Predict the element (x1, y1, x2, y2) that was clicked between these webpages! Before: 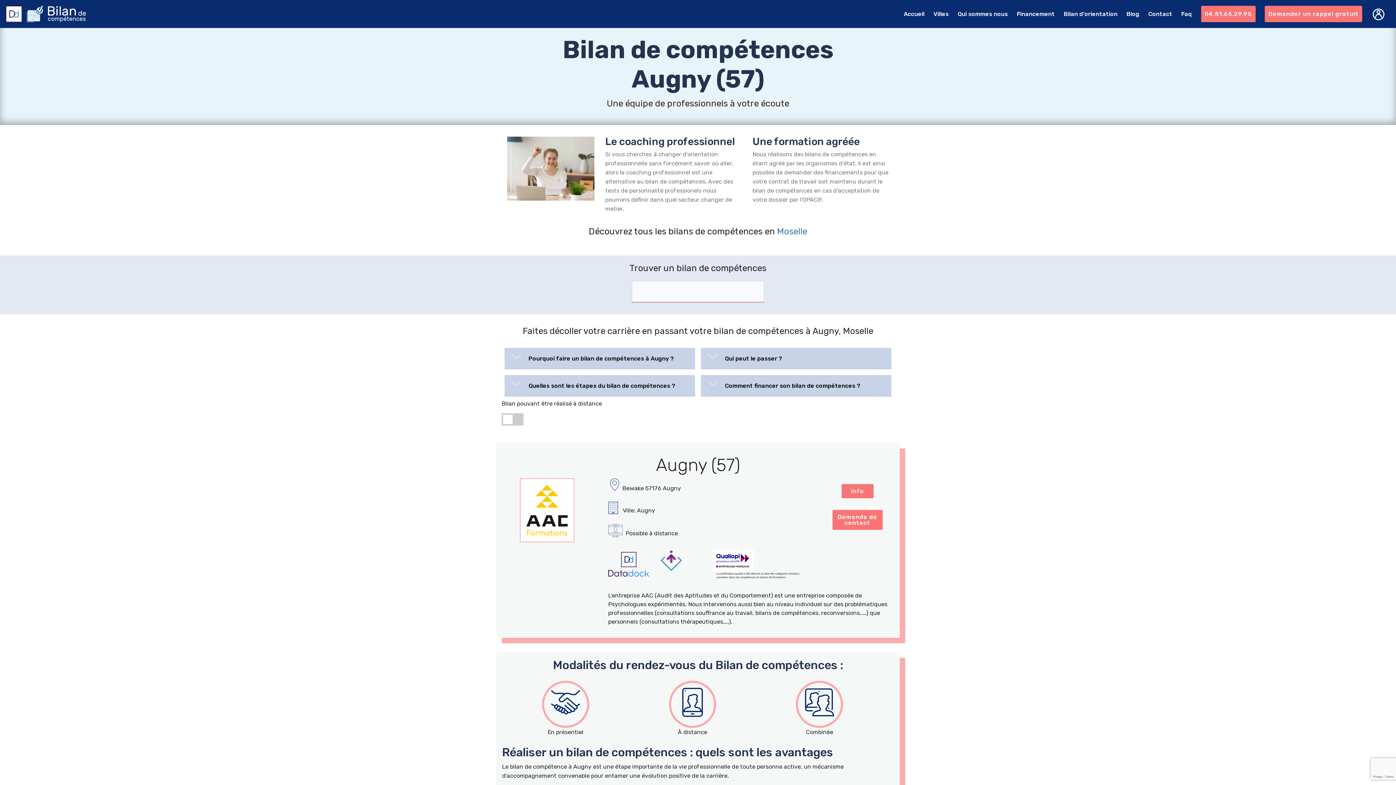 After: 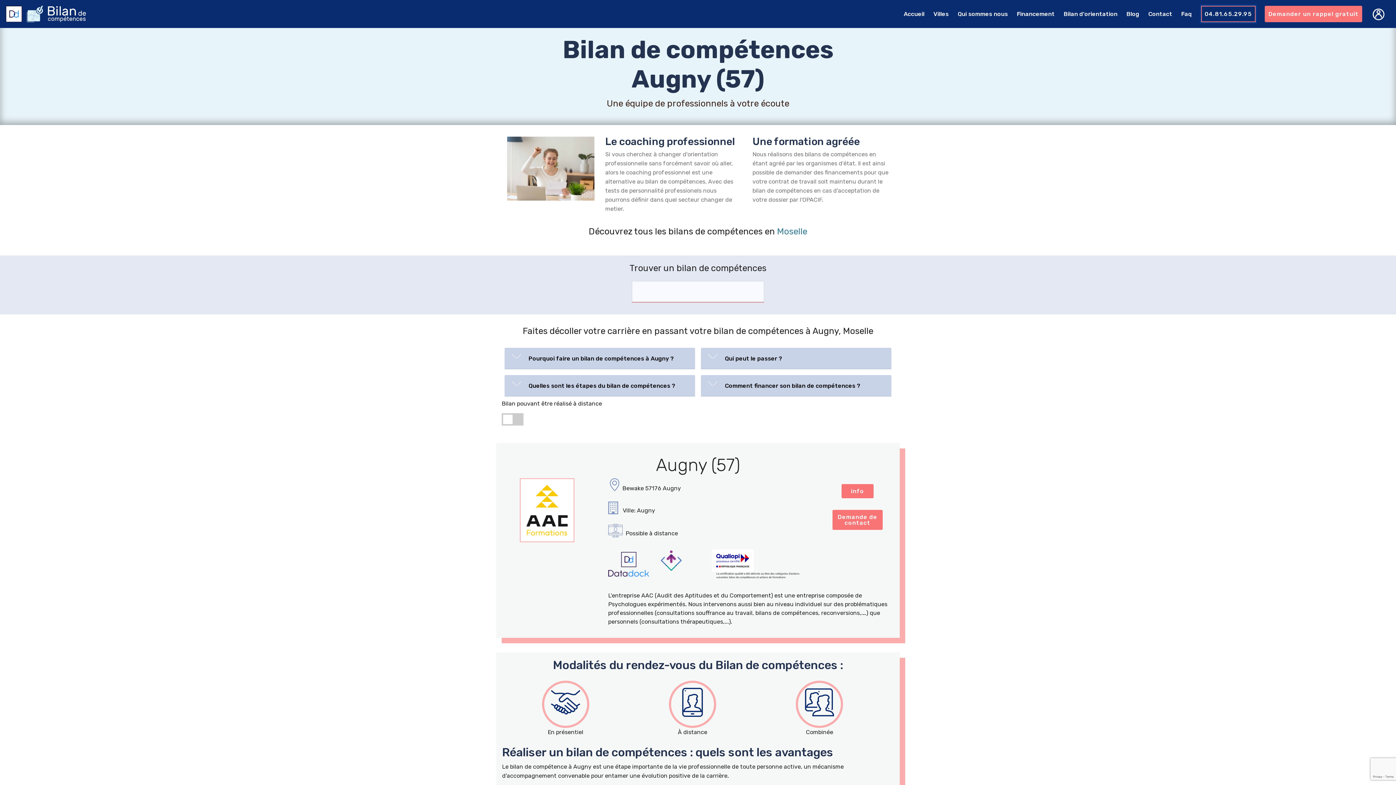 Action: bbox: (1201, 5, 1255, 22) label: 04.81.65.29.95